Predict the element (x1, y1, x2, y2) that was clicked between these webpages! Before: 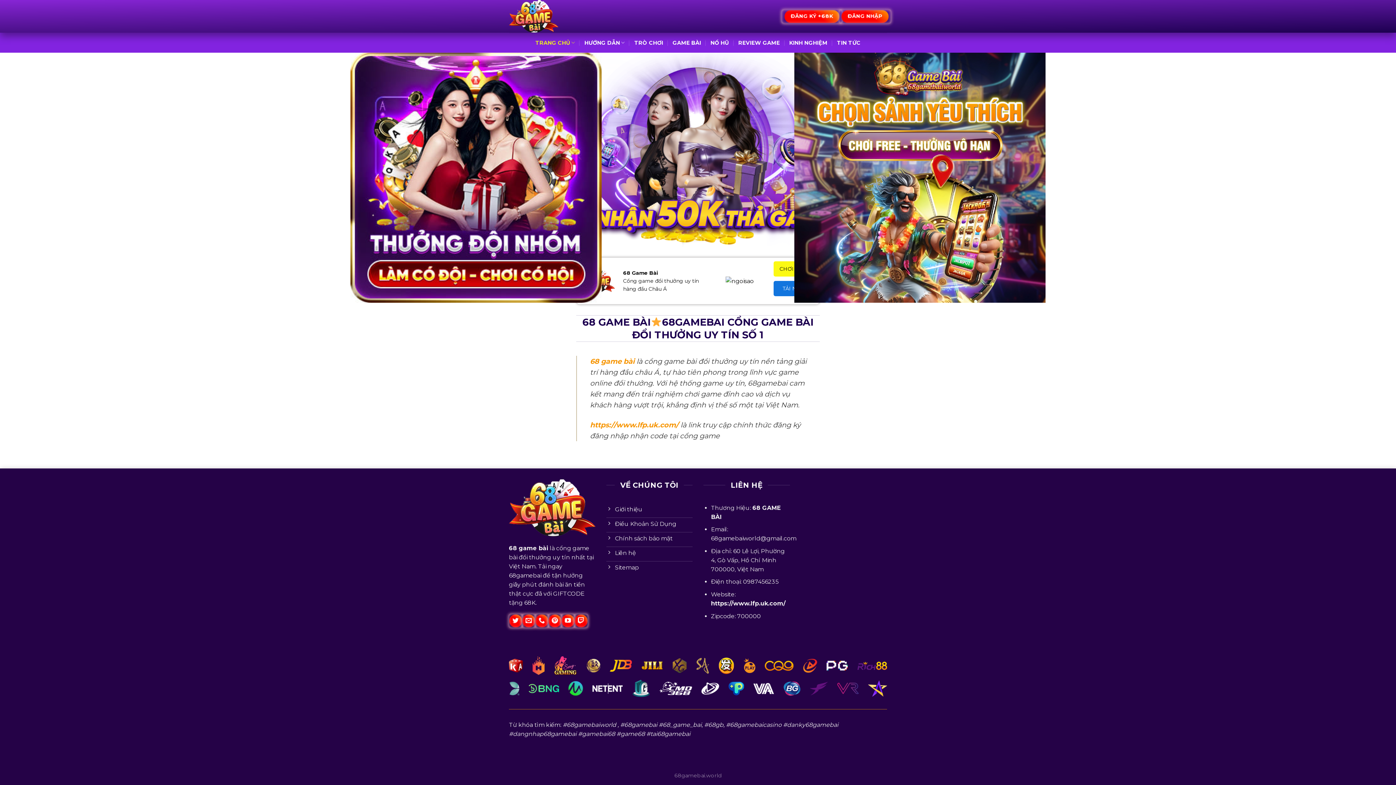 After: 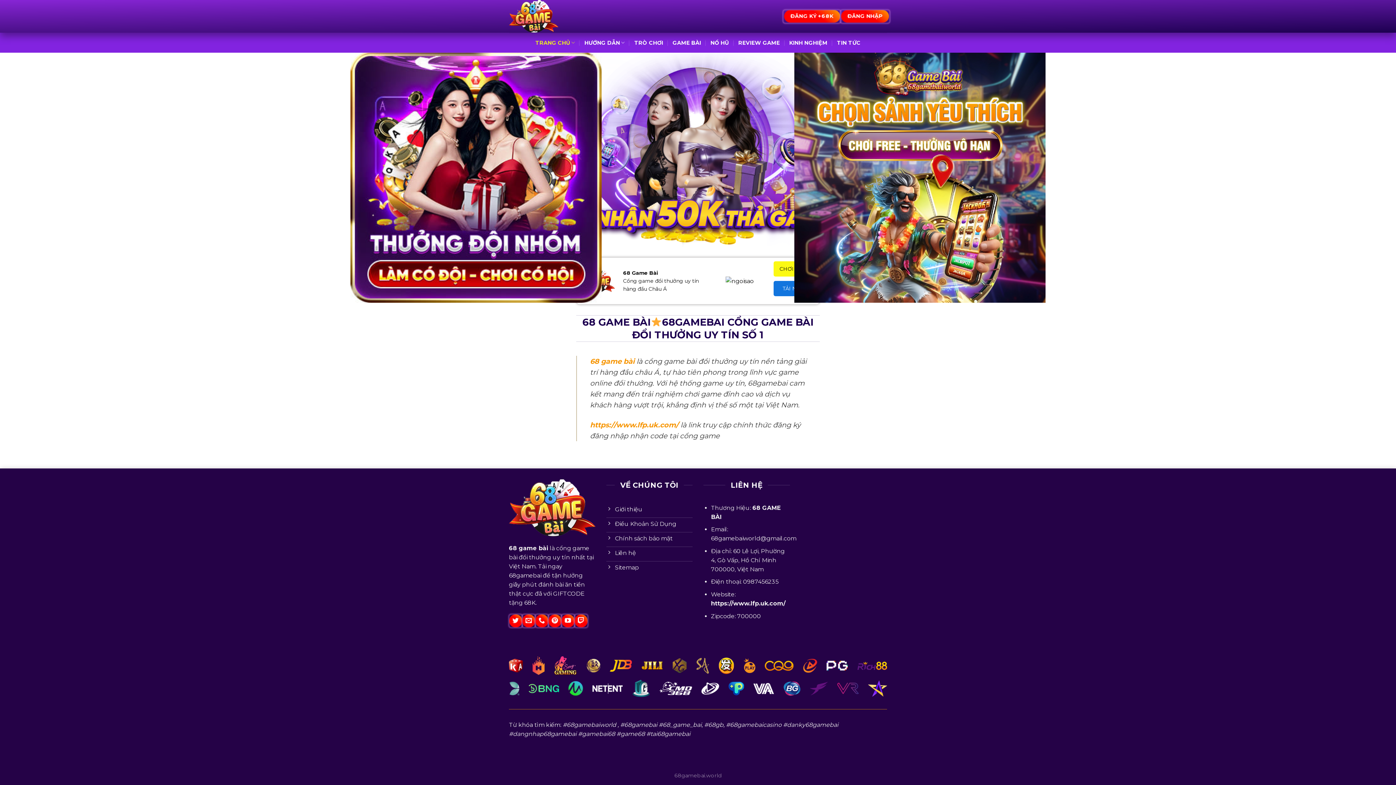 Action: bbox: (535, 35, 575, 49) label: TRANG CHỦ